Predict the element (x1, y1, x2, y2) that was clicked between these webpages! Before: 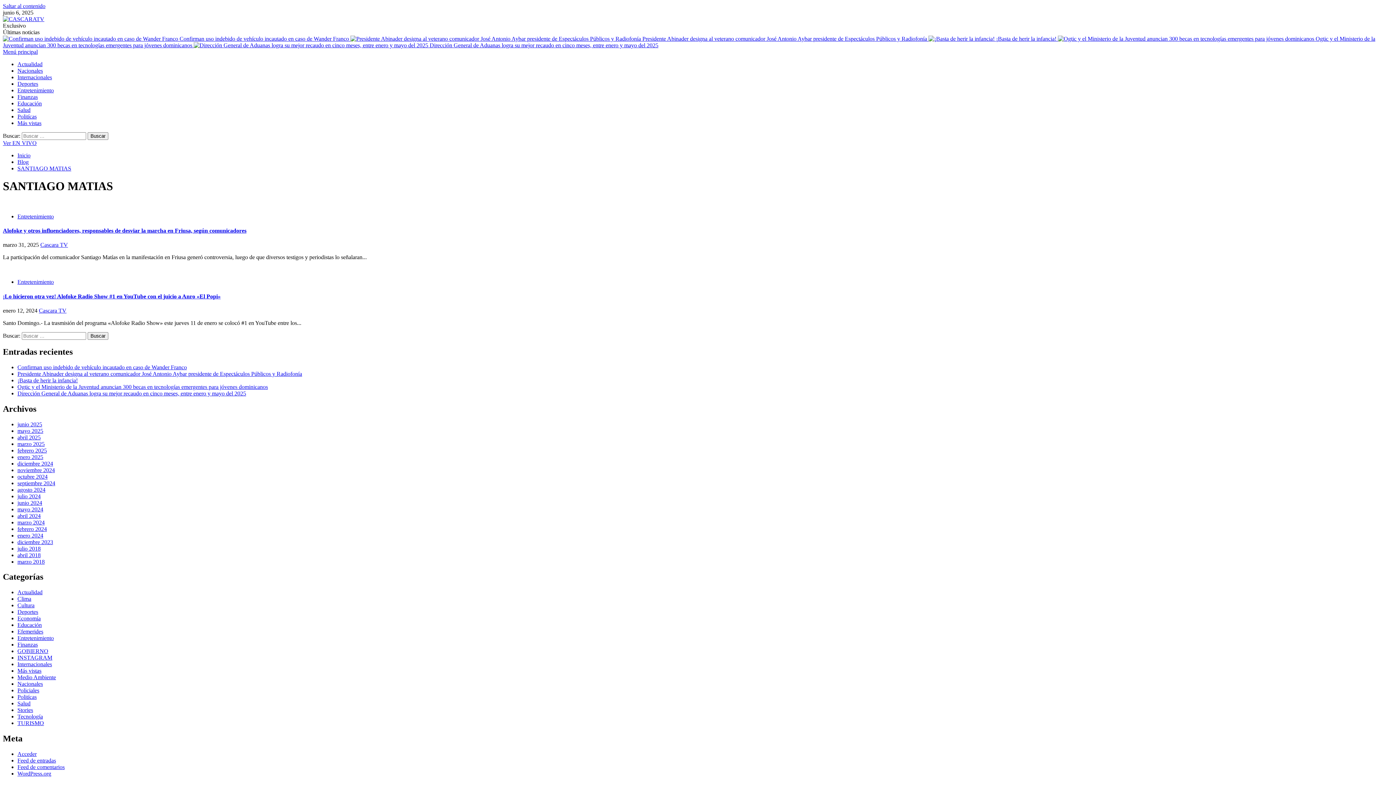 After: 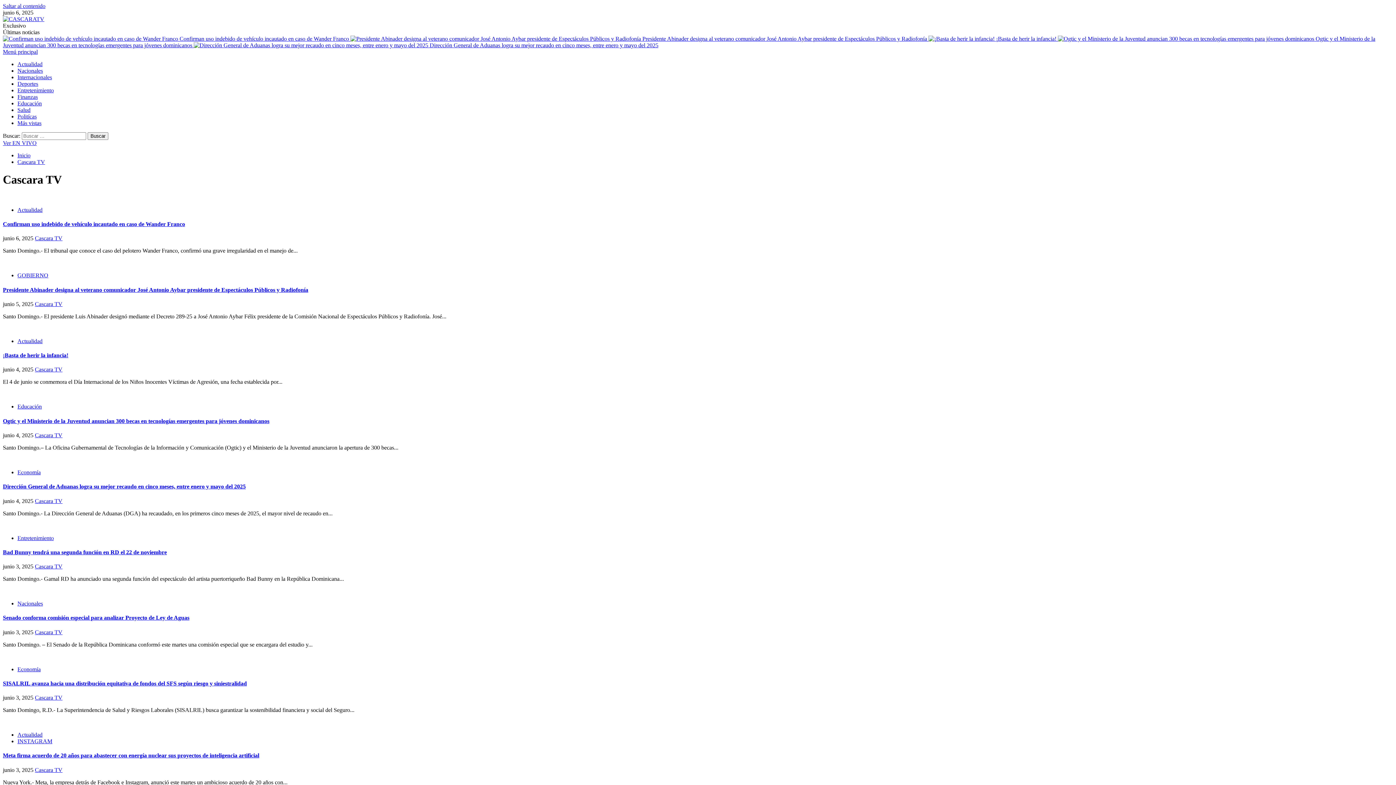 Action: label: Cascara TV bbox: (38, 307, 66, 313)